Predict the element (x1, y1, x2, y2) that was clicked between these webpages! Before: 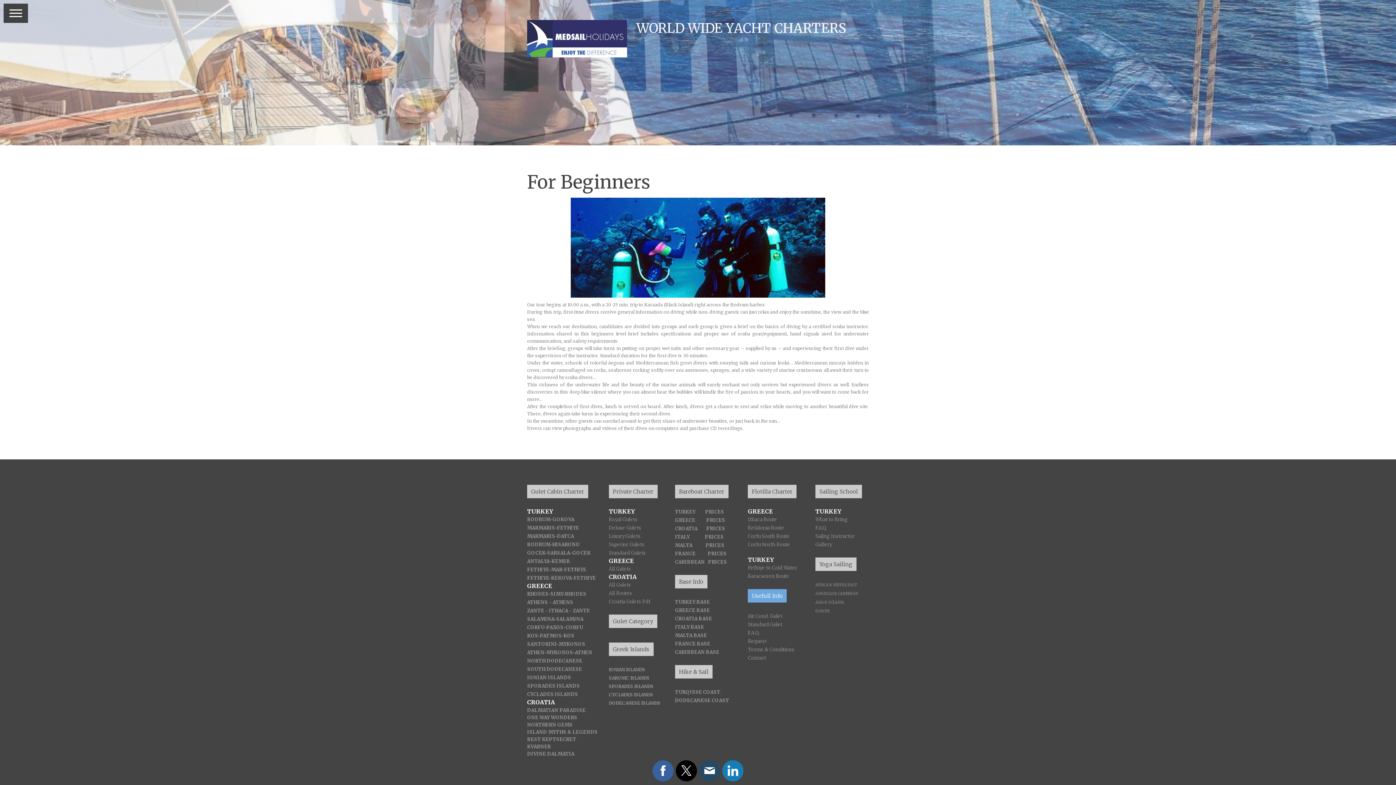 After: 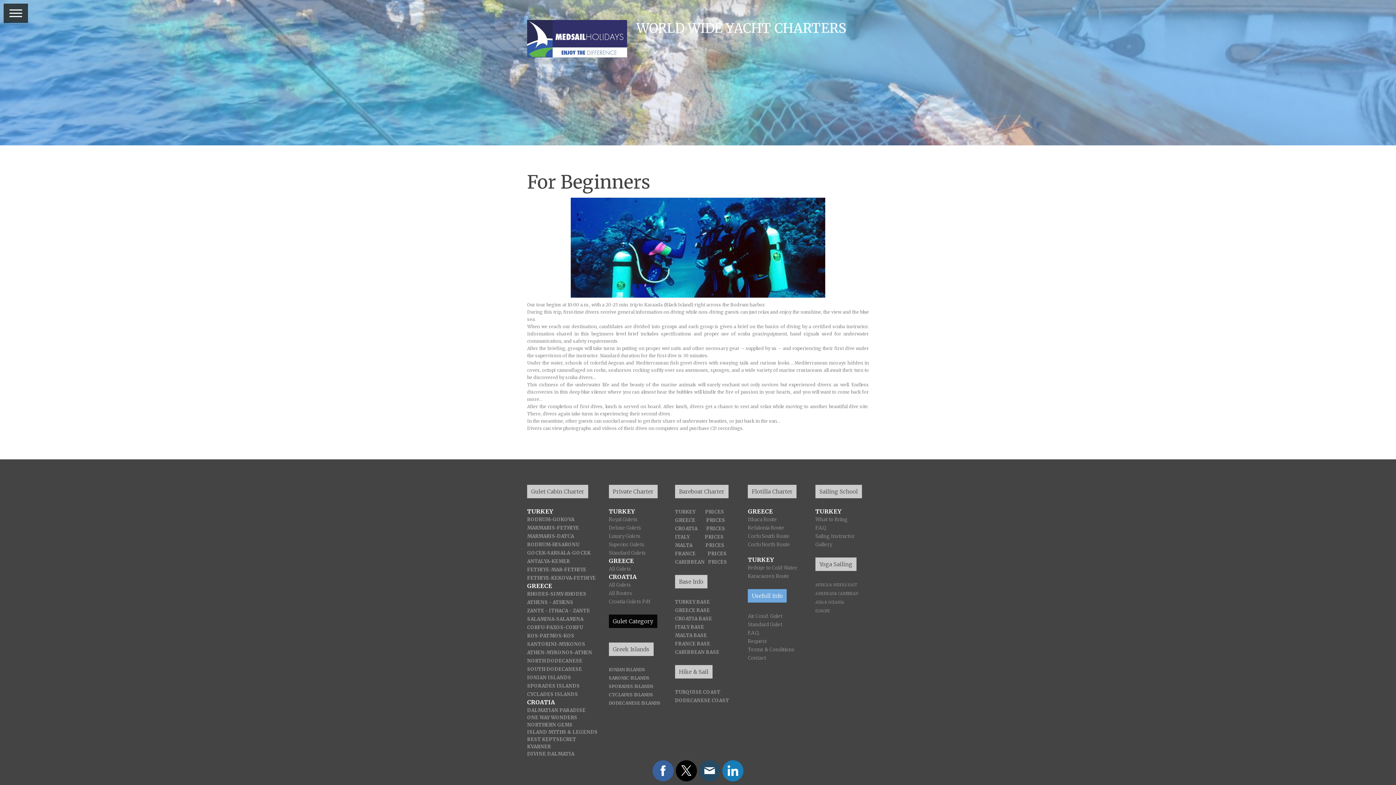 Action: bbox: (609, 614, 657, 628) label: Gulet Category